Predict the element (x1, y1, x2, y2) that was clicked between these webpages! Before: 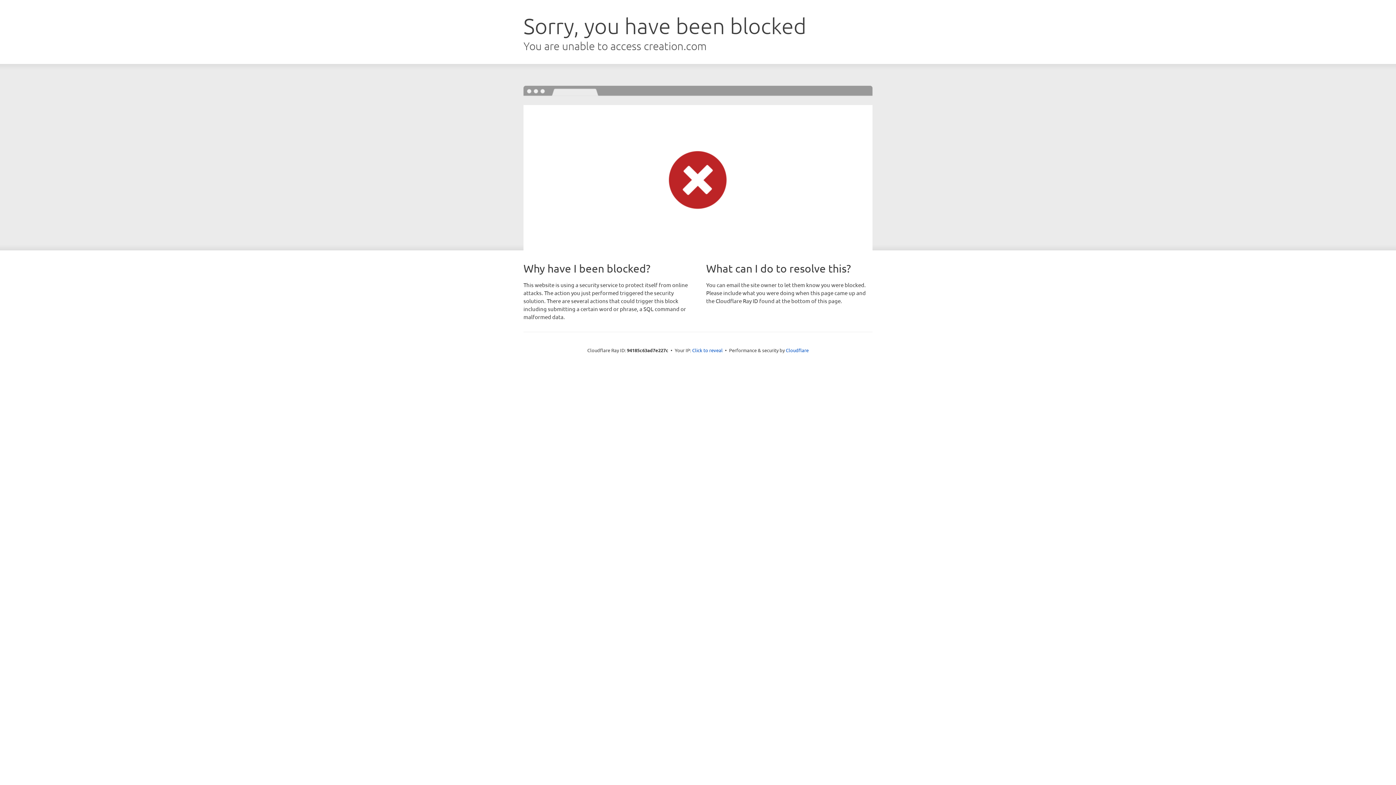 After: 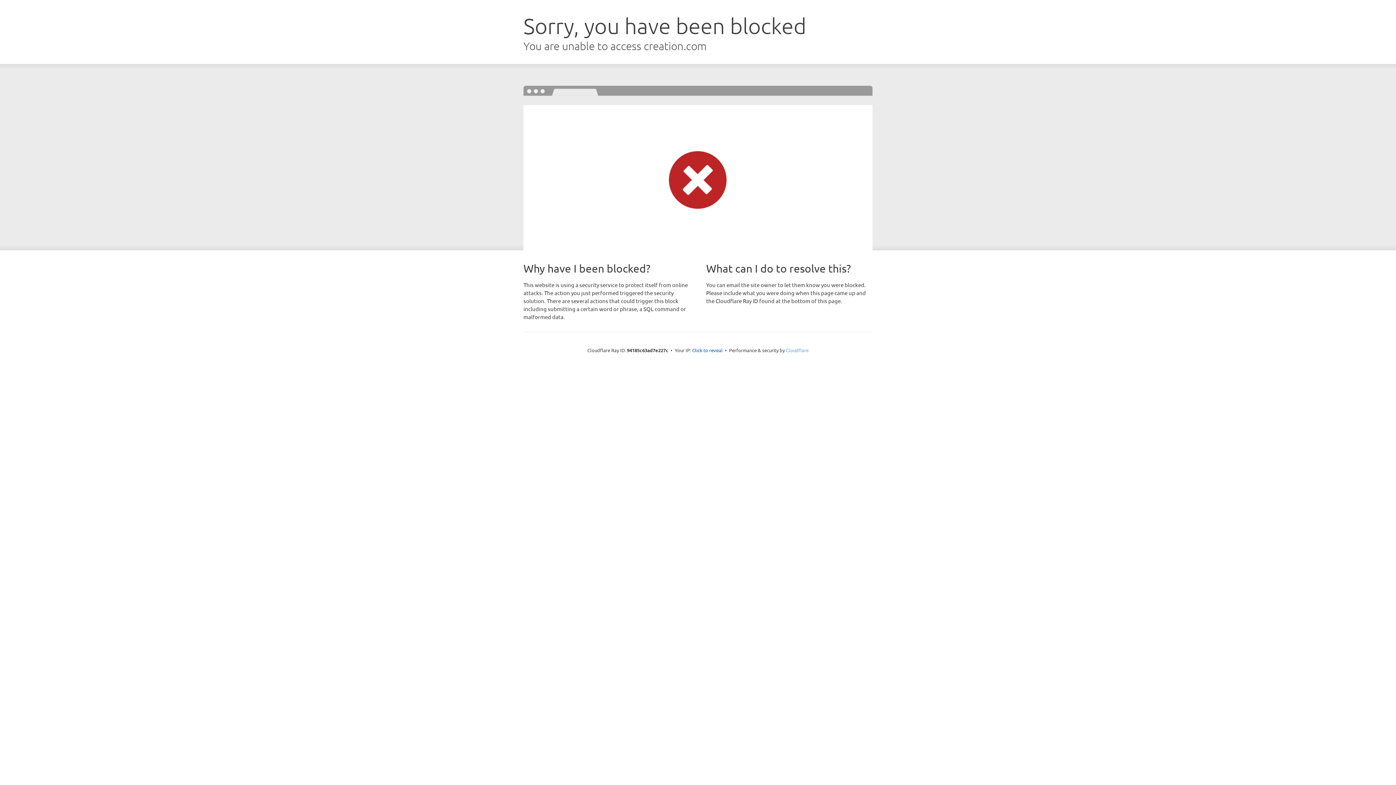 Action: bbox: (786, 347, 808, 353) label: Cloudflare